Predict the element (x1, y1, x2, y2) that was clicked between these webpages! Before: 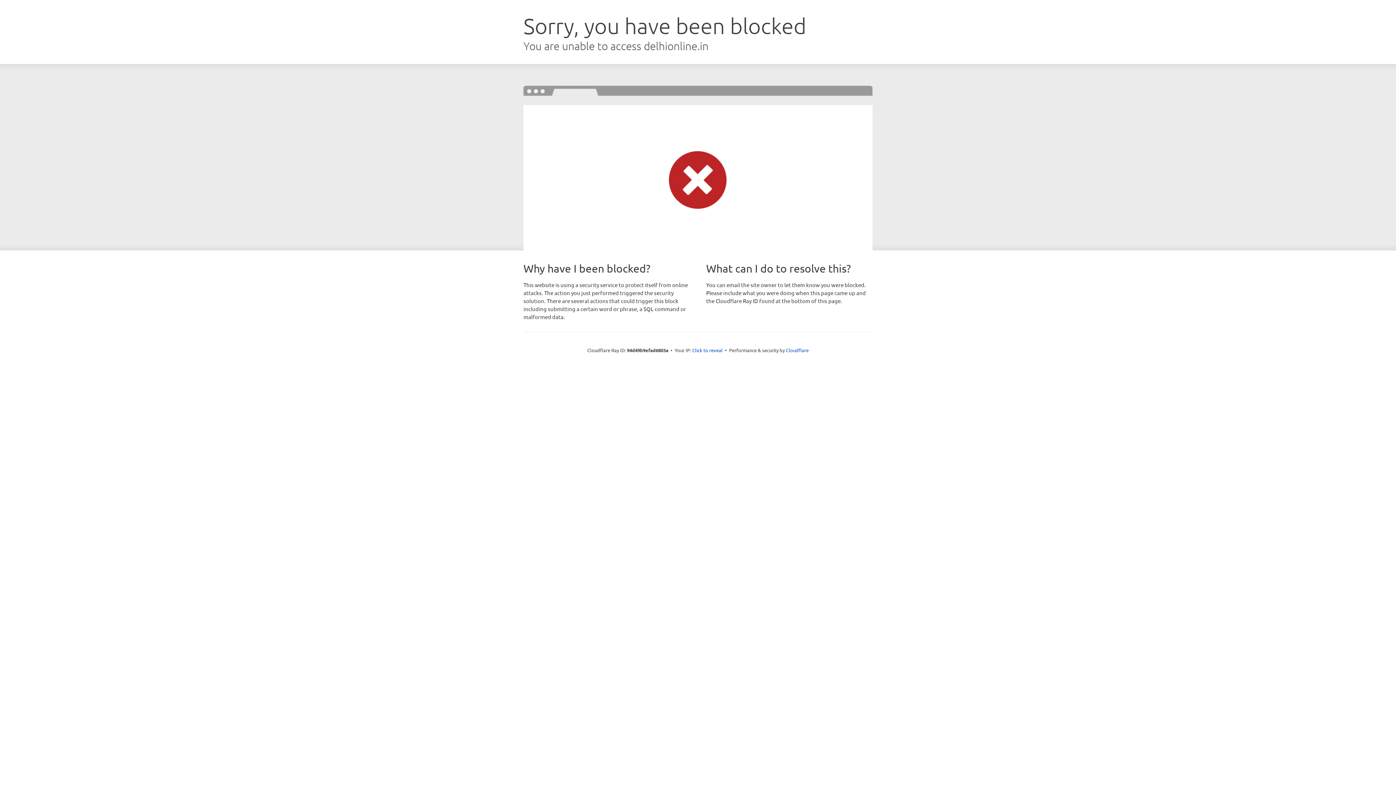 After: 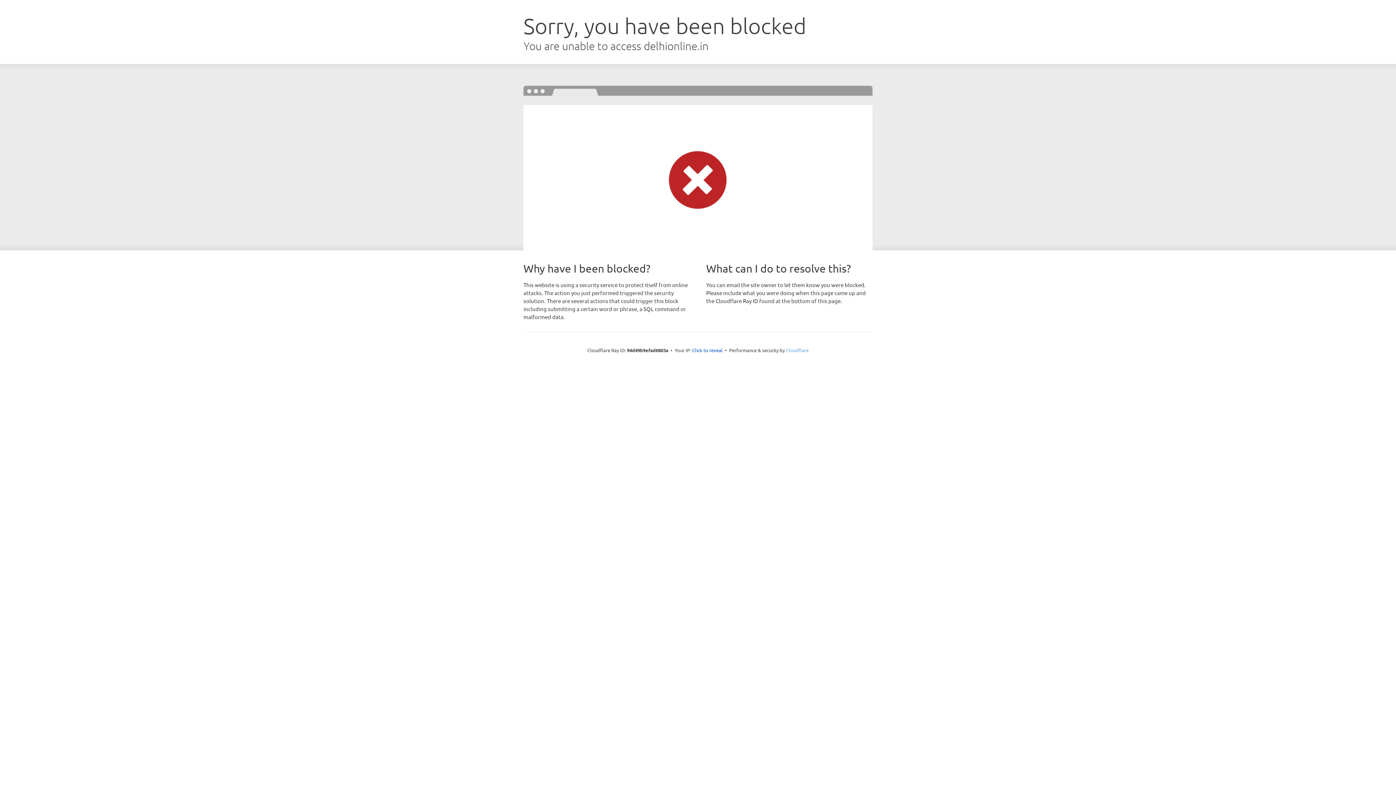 Action: label: Cloudflare bbox: (786, 347, 808, 353)